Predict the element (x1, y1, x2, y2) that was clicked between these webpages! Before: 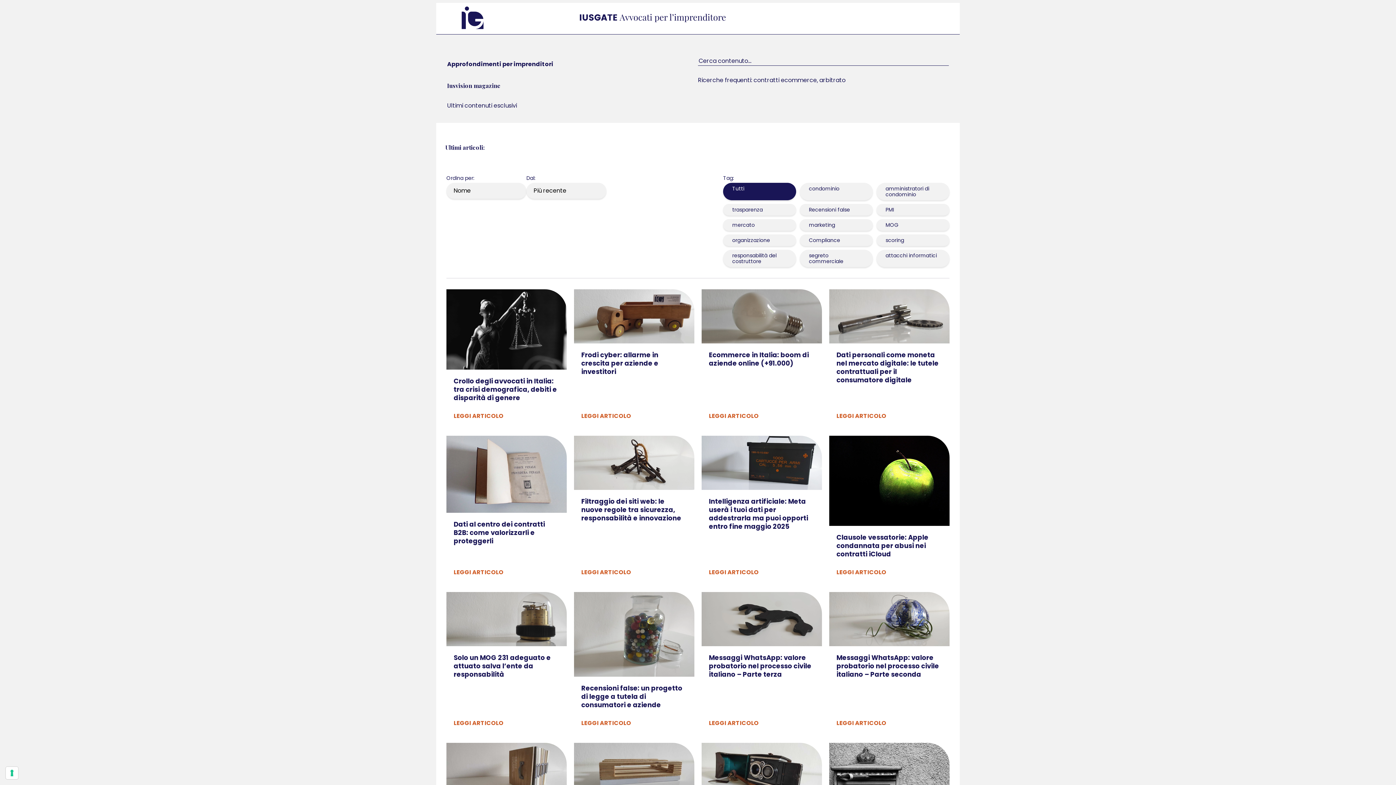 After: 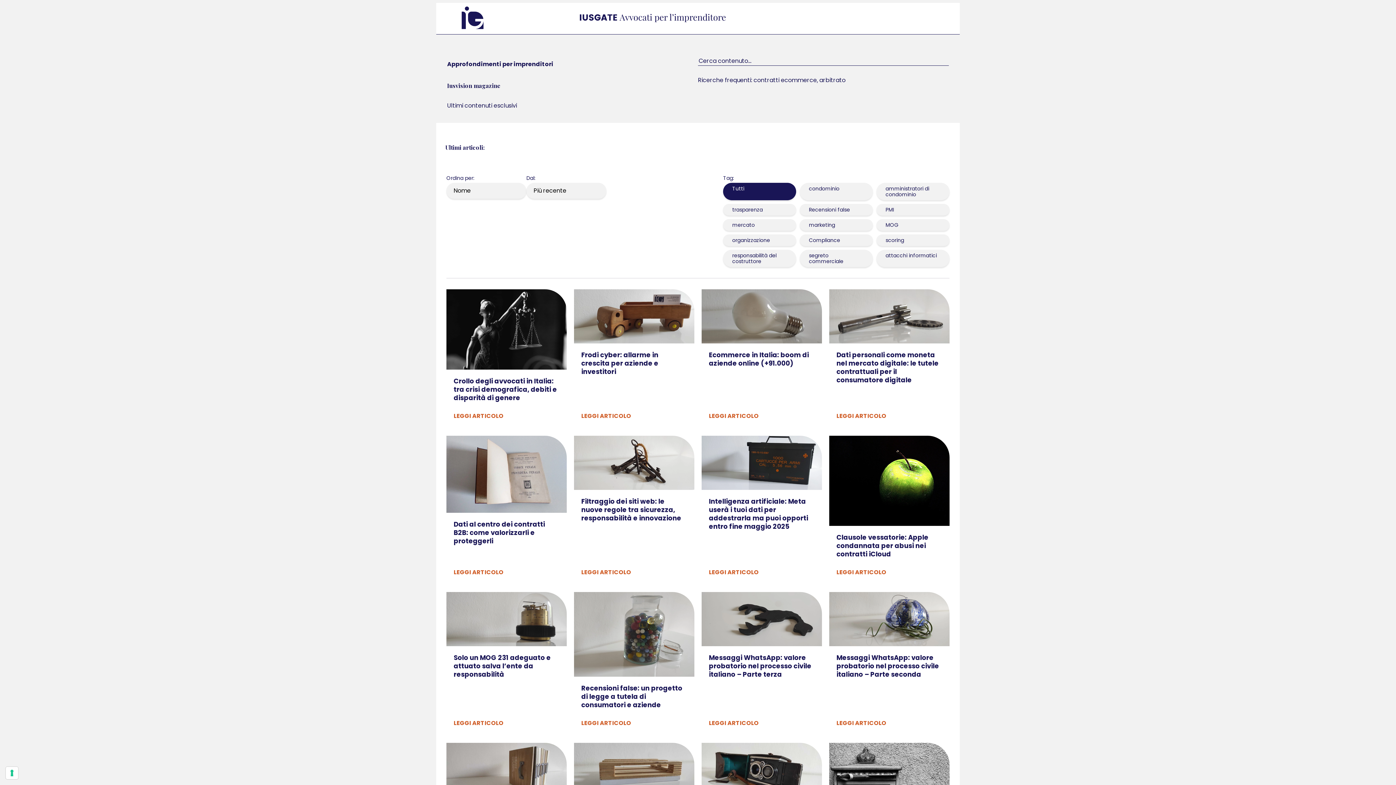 Action: label: Tutti bbox: (723, 182, 796, 200)